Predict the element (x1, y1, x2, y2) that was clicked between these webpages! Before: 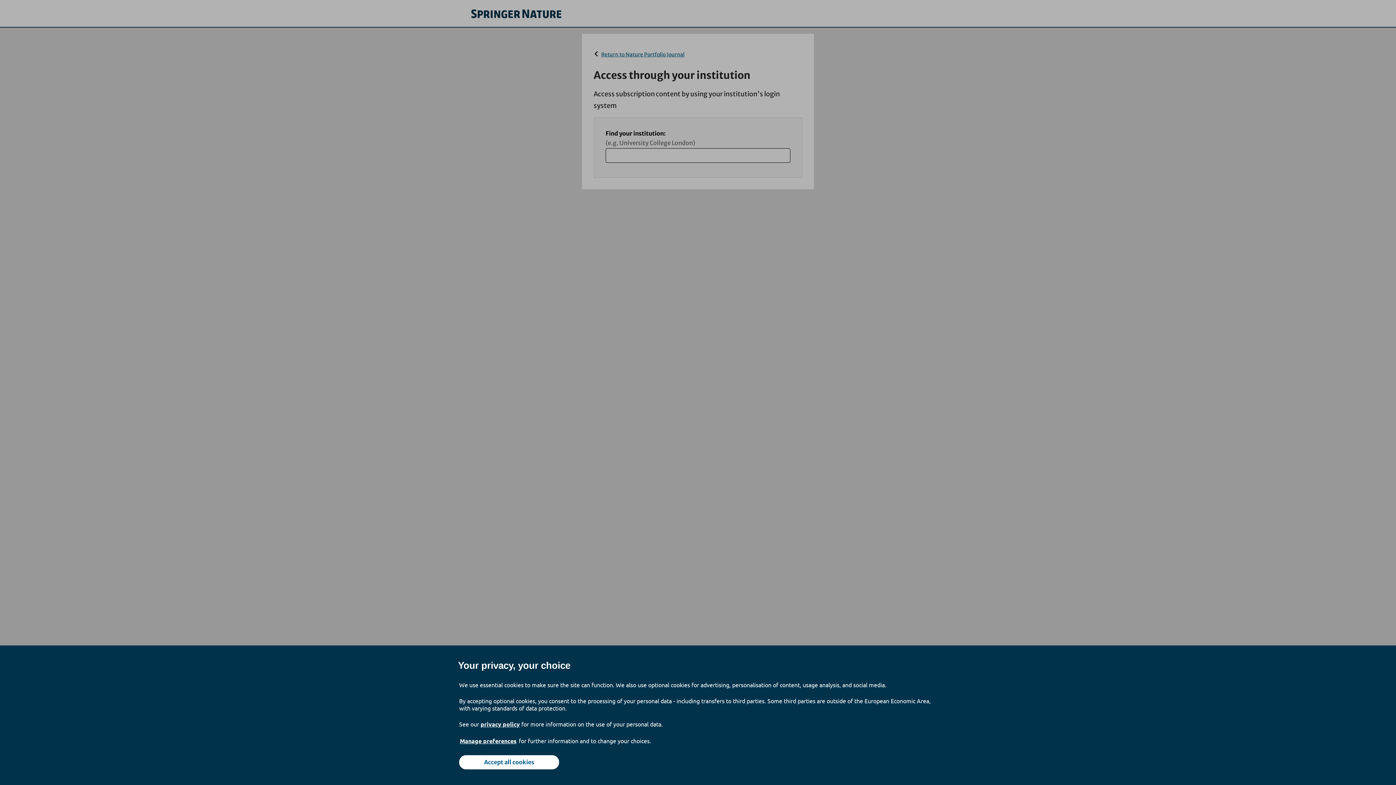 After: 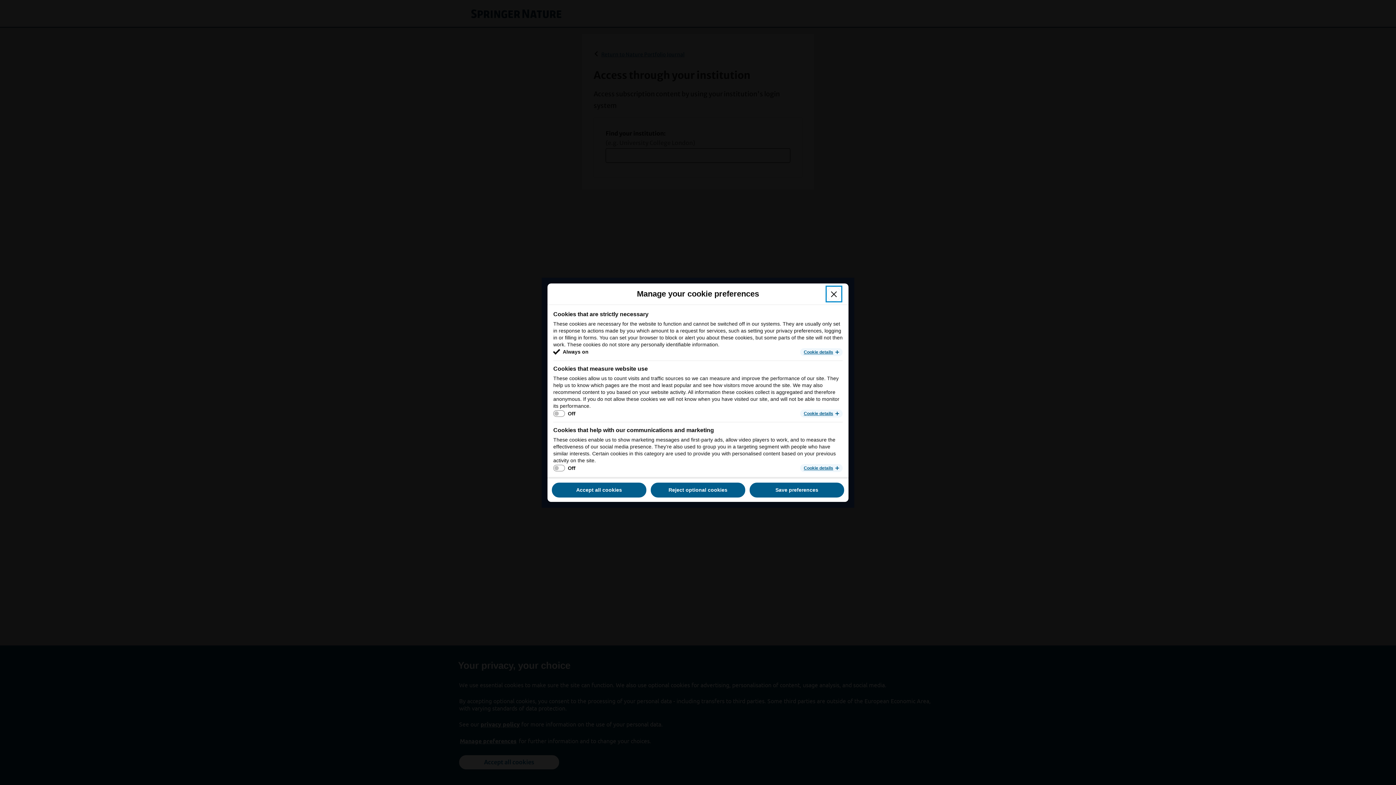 Action: bbox: (459, 737, 517, 745) label: Manage preferences